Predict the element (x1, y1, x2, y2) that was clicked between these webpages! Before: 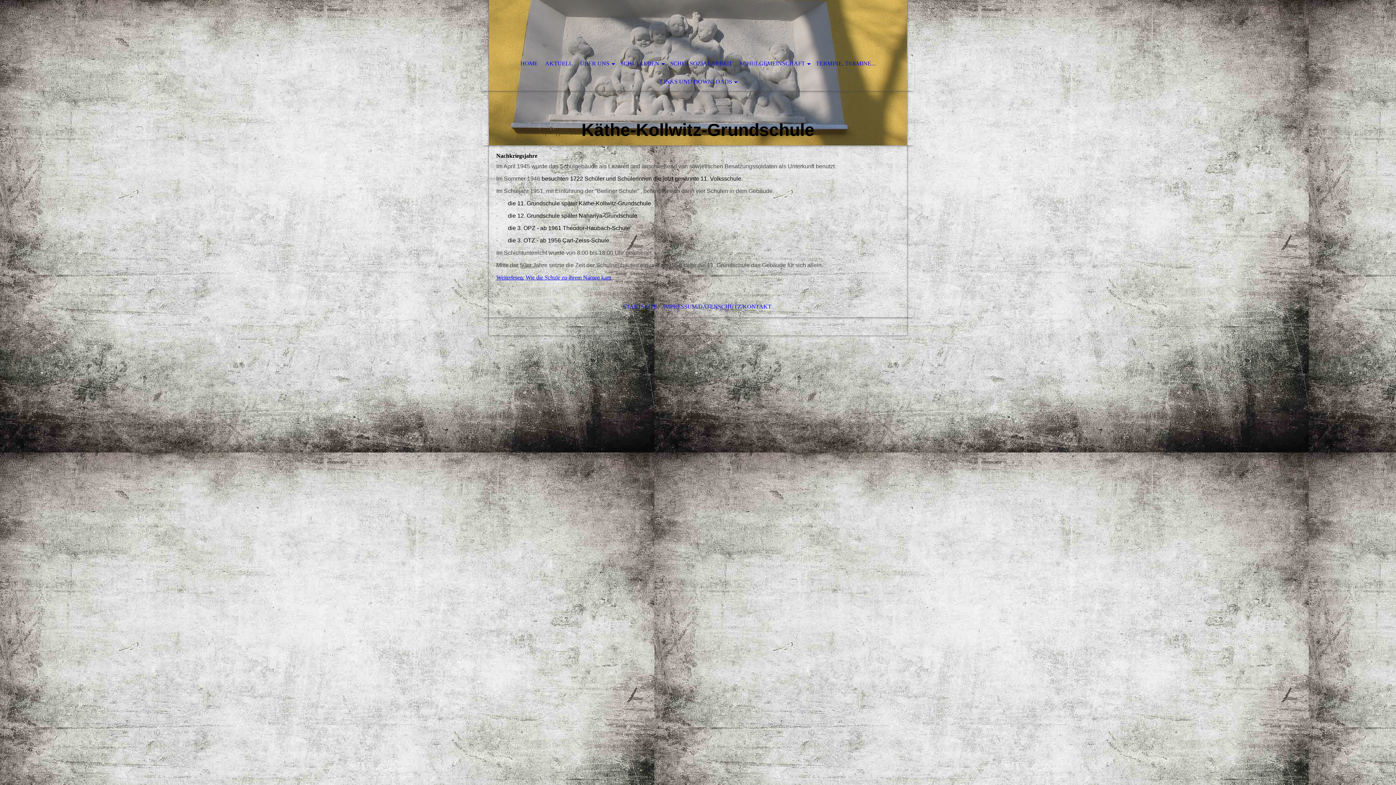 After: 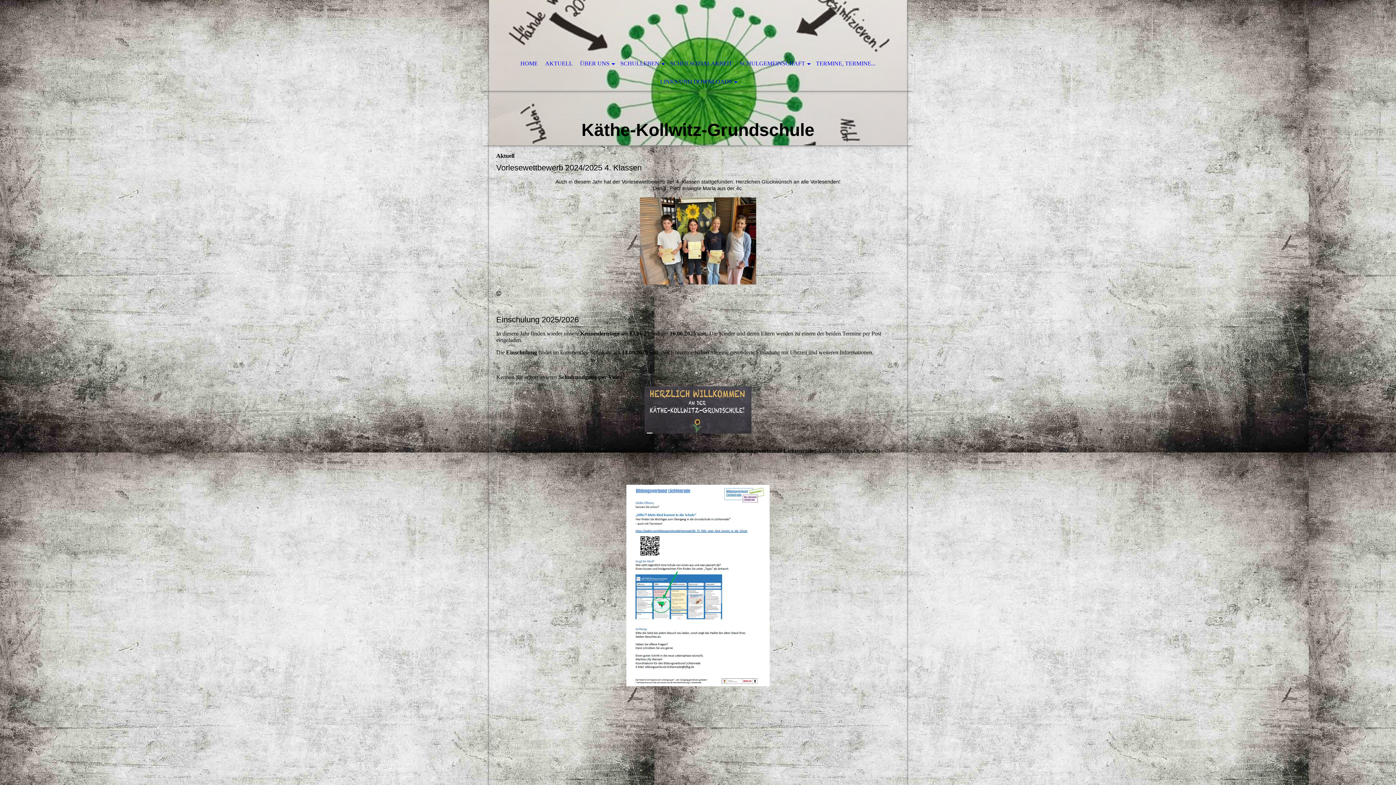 Action: bbox: (541, 54, 576, 72) label: AKTUELL